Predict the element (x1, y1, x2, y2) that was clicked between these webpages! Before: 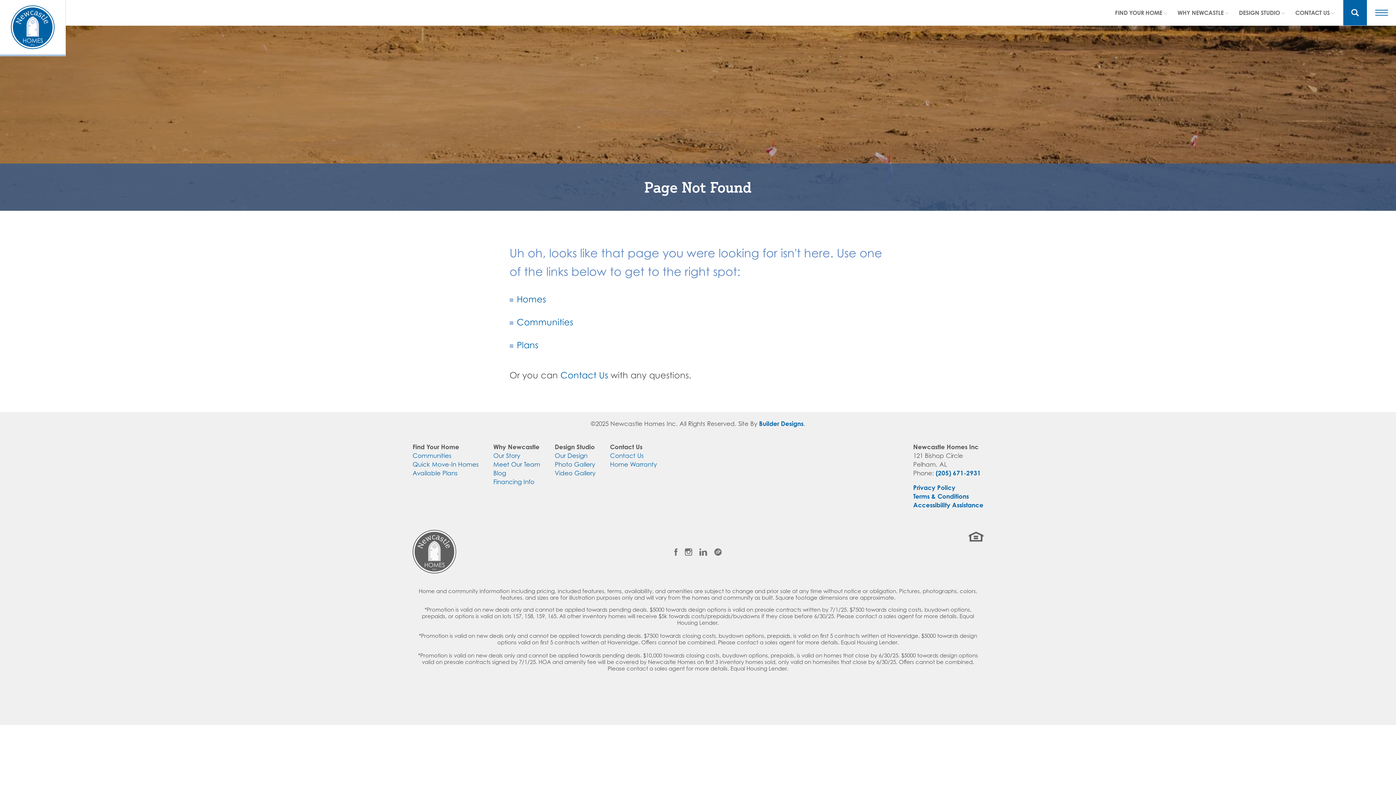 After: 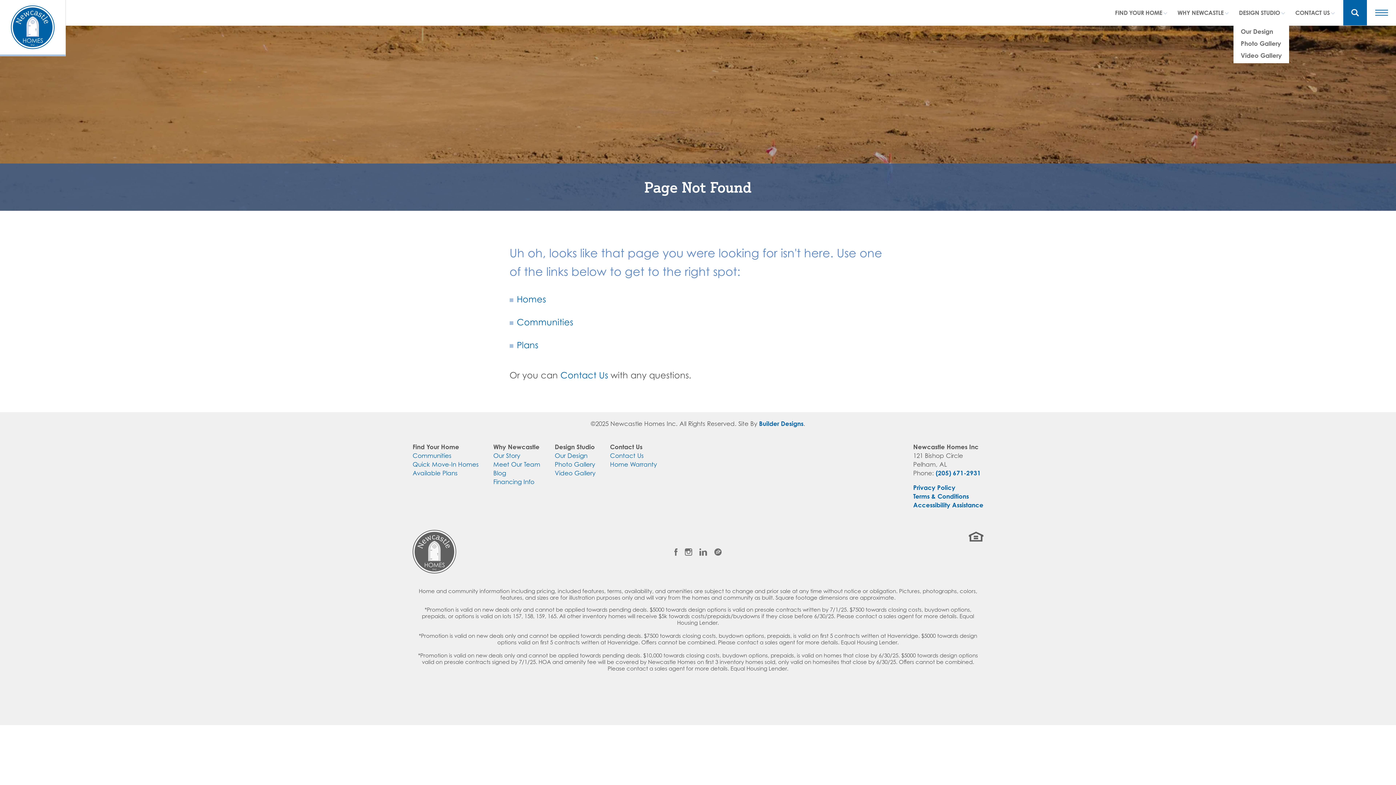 Action: bbox: (1233, 0, 1290, 25) label: DESIGN STUDIO